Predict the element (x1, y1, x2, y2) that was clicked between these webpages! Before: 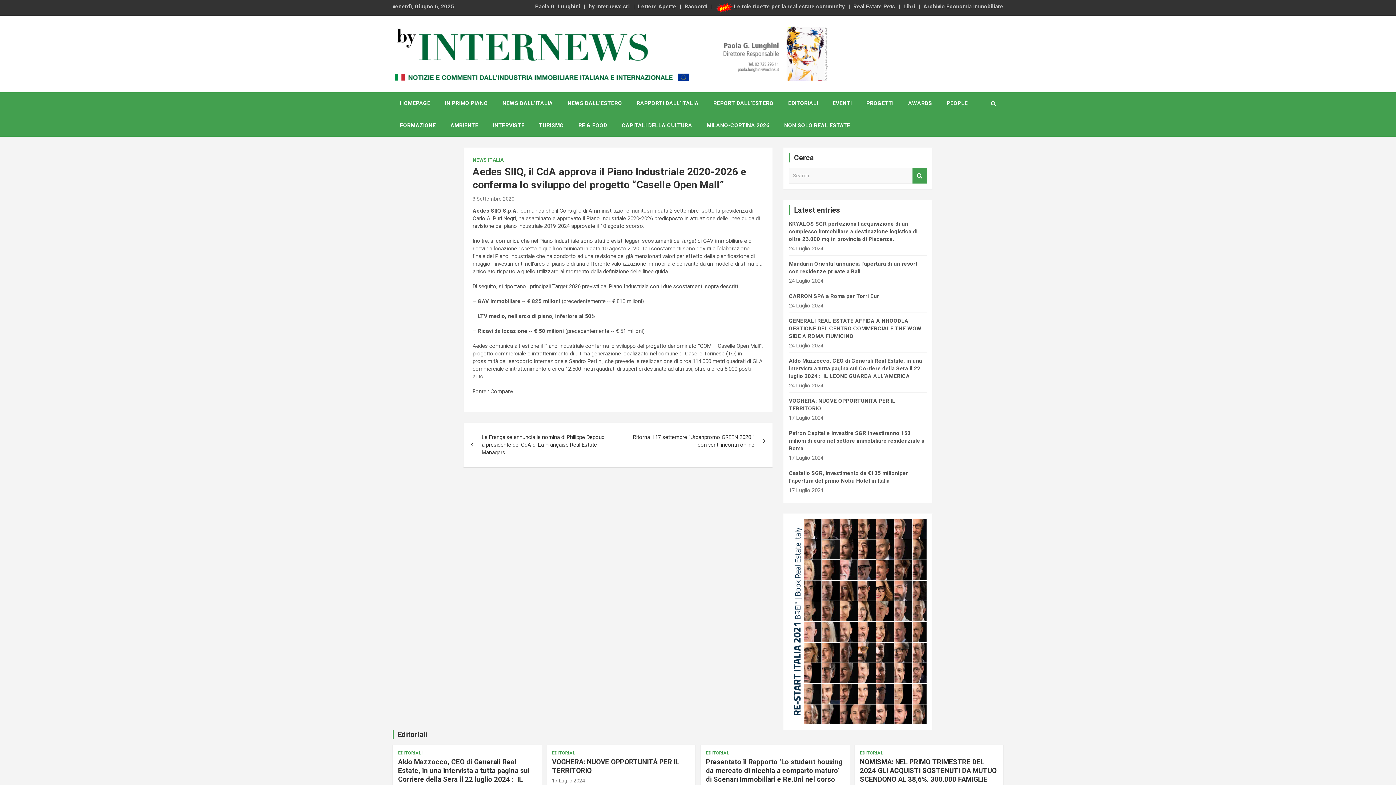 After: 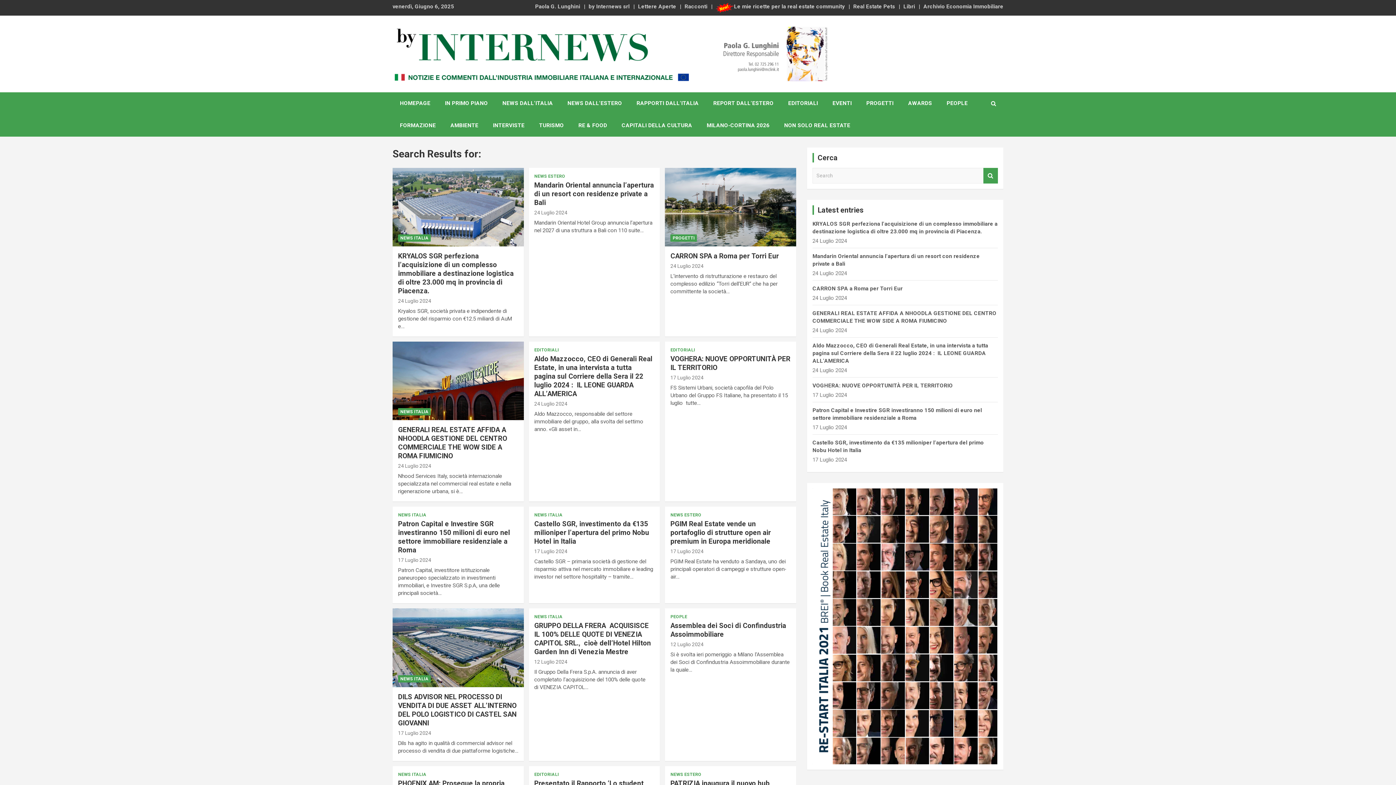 Action: bbox: (912, 167, 927, 183) label: Search